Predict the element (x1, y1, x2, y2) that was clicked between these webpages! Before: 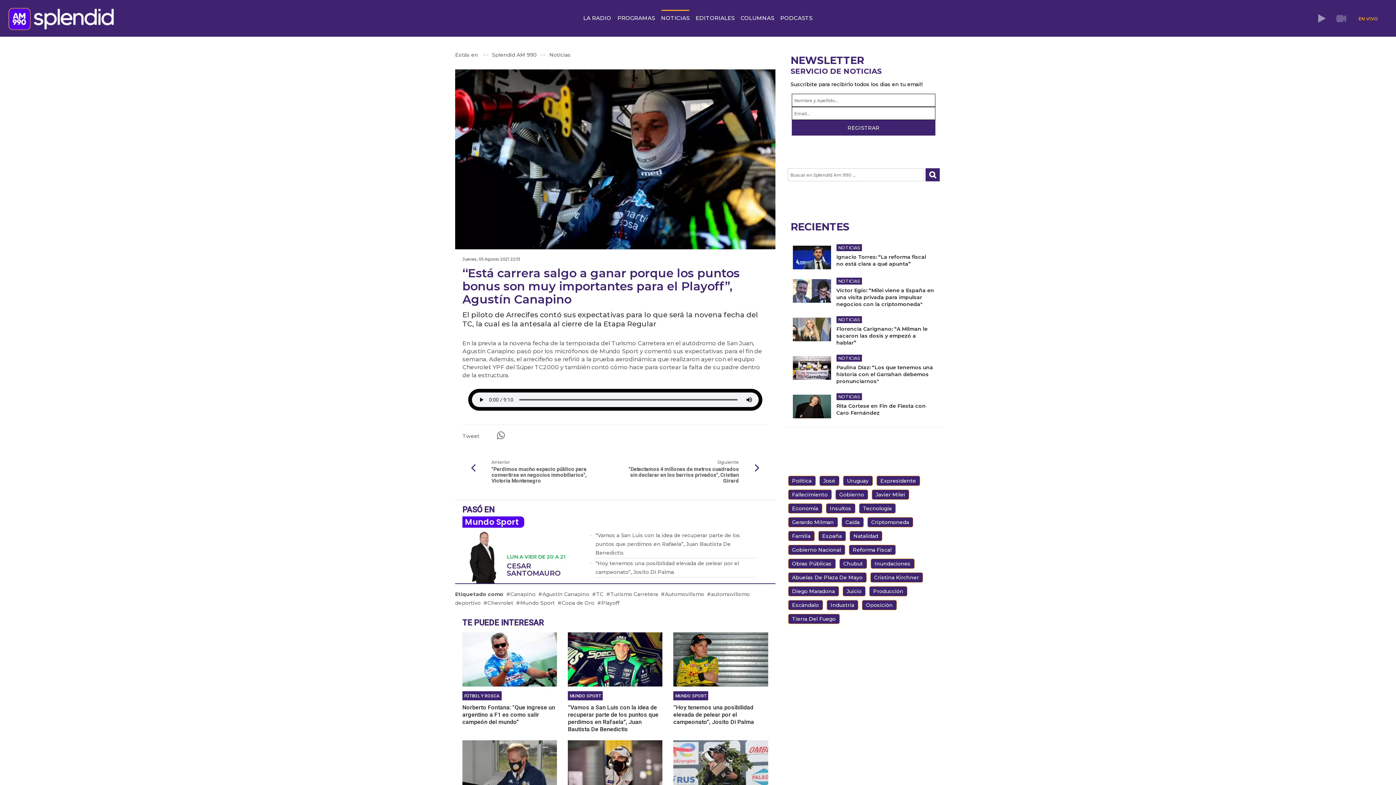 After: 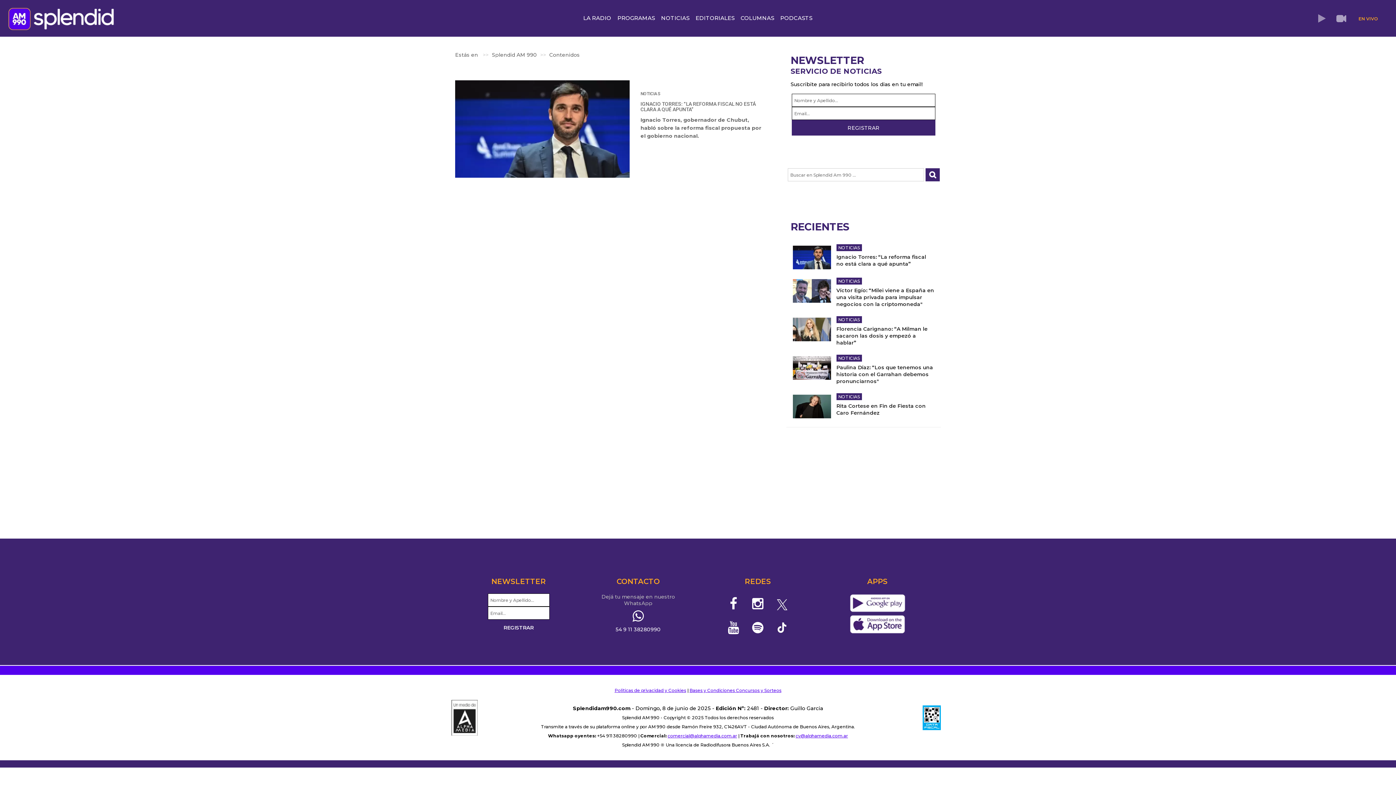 Action: label: Reforma Fiscal bbox: (848, 545, 895, 555)